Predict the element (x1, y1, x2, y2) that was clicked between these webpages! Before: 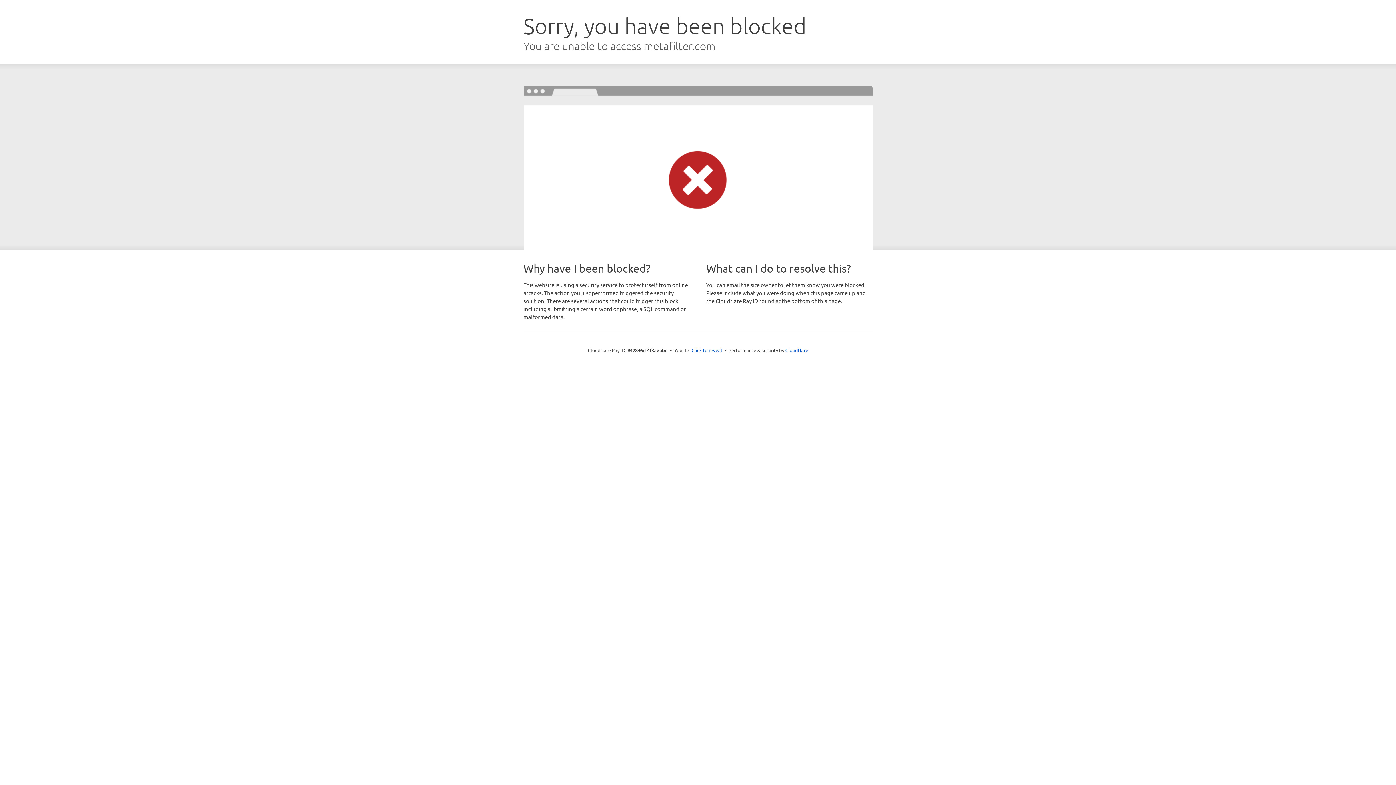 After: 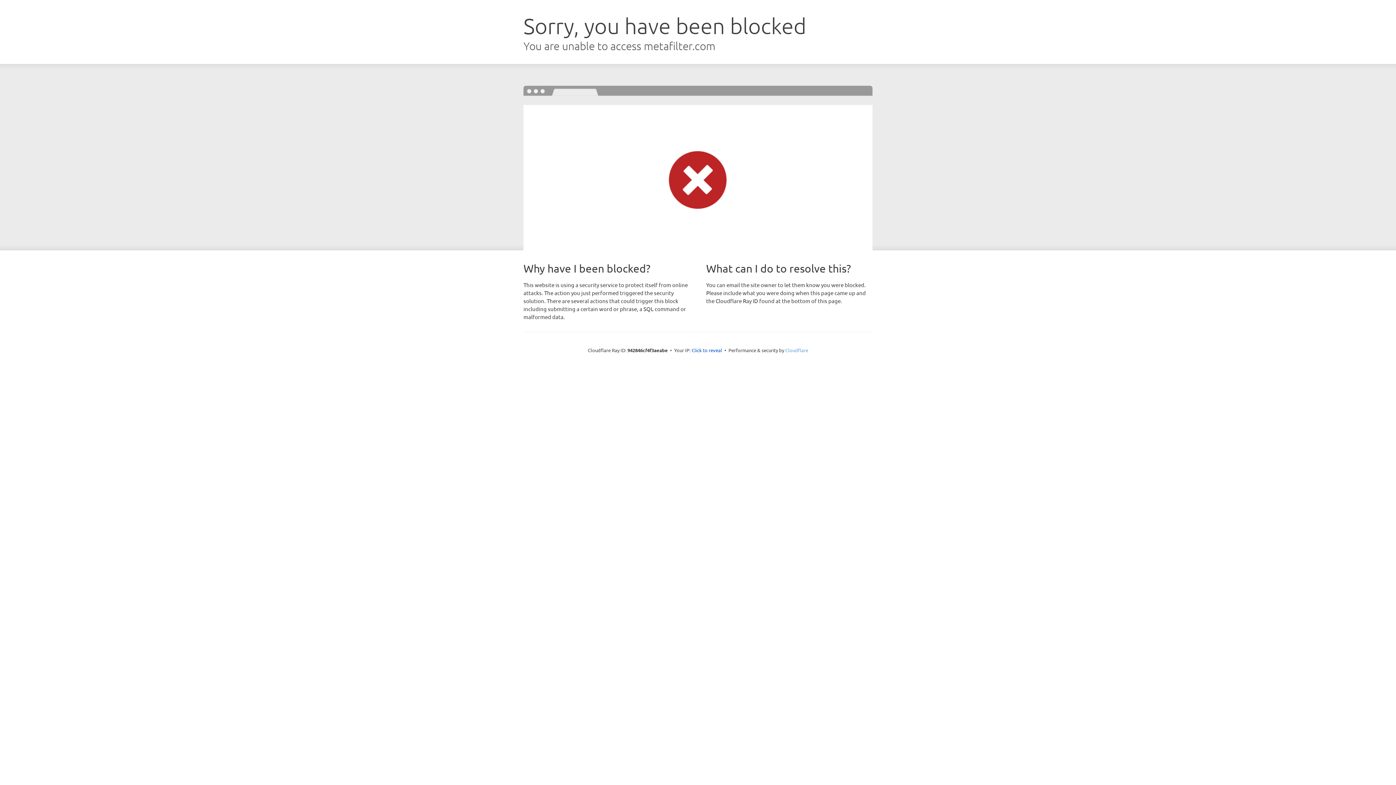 Action: bbox: (785, 347, 808, 353) label: Cloudflare